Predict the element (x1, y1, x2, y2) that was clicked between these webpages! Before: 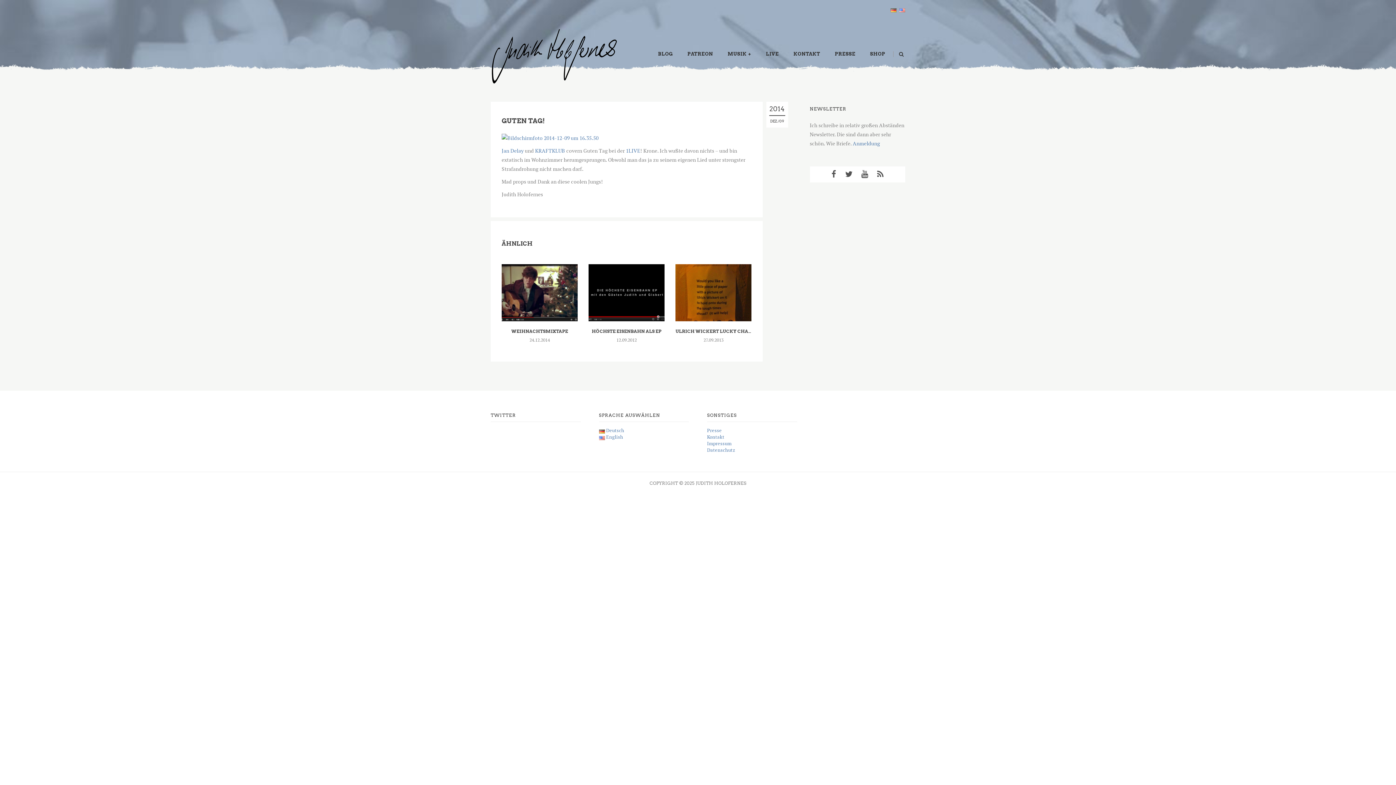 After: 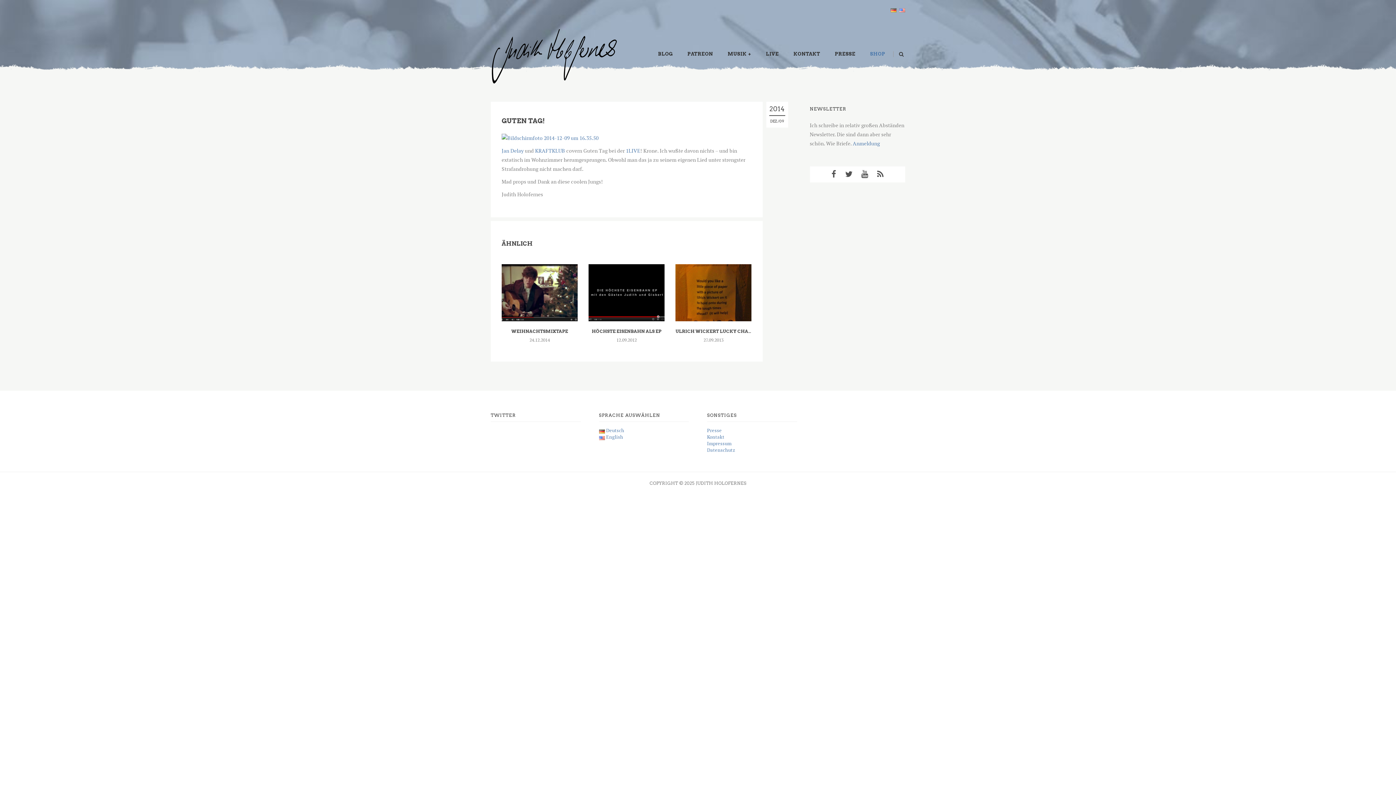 Action: label: SHOP bbox: (870, 44, 885, 63)